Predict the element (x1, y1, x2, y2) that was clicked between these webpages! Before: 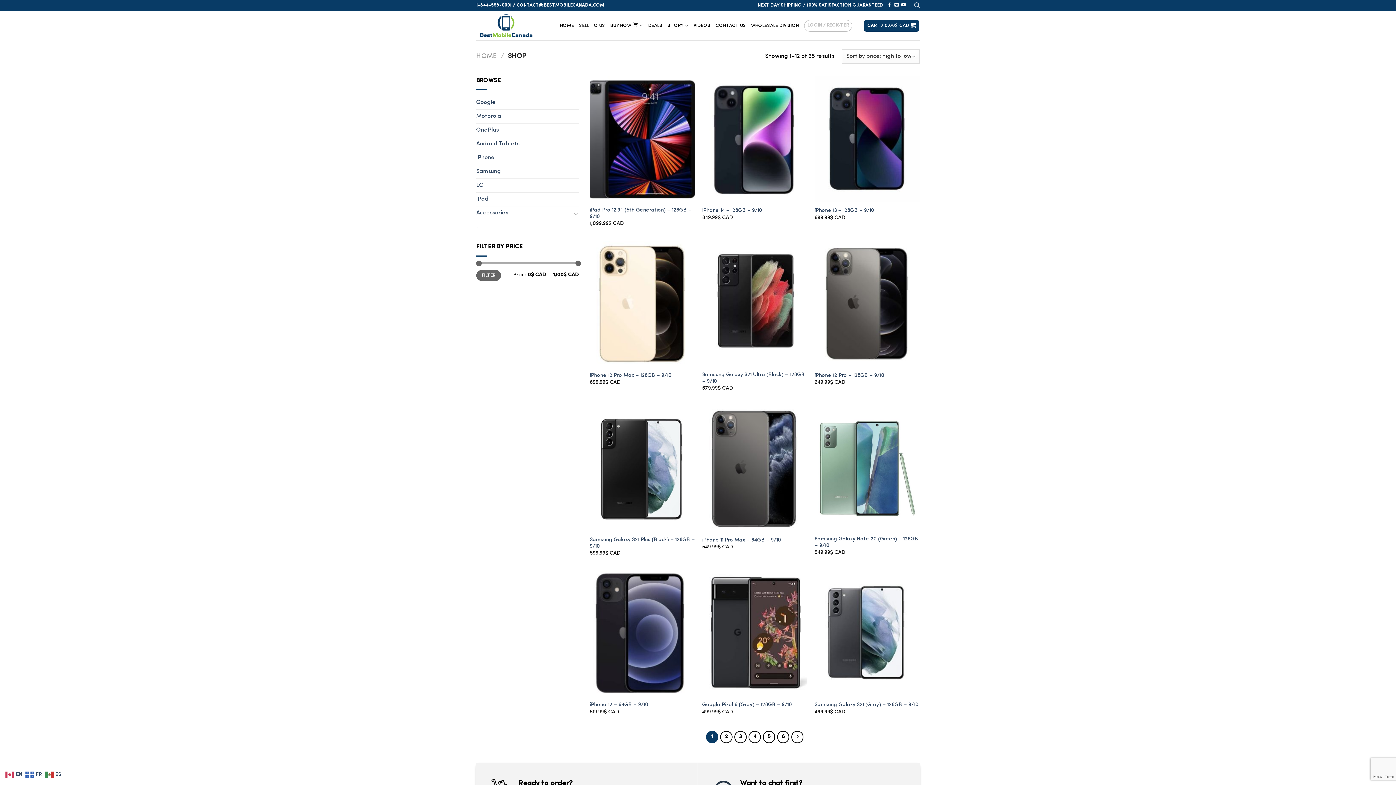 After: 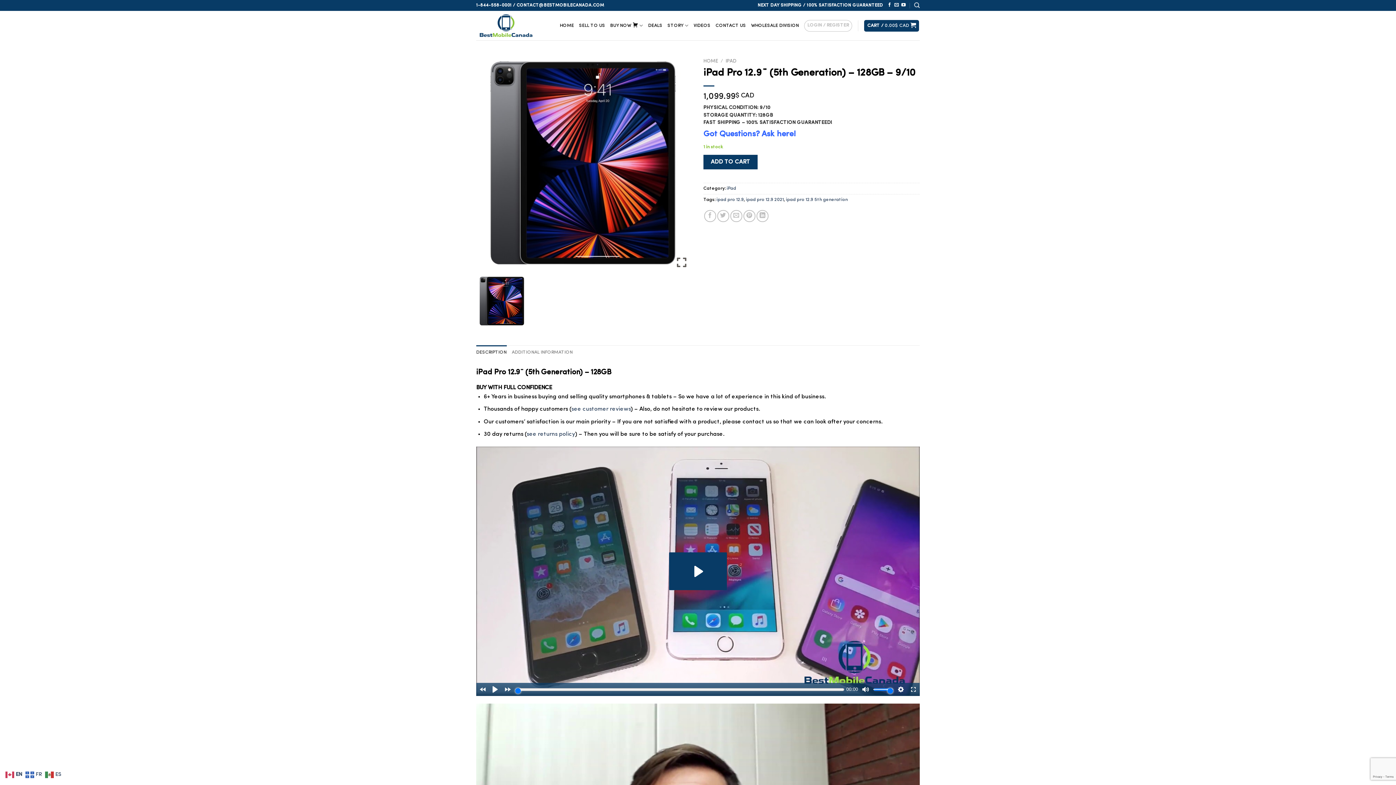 Action: bbox: (589, 207, 695, 220) label: iPad Pro 12.9¨ (5th Generation) – 128GB – 9/10